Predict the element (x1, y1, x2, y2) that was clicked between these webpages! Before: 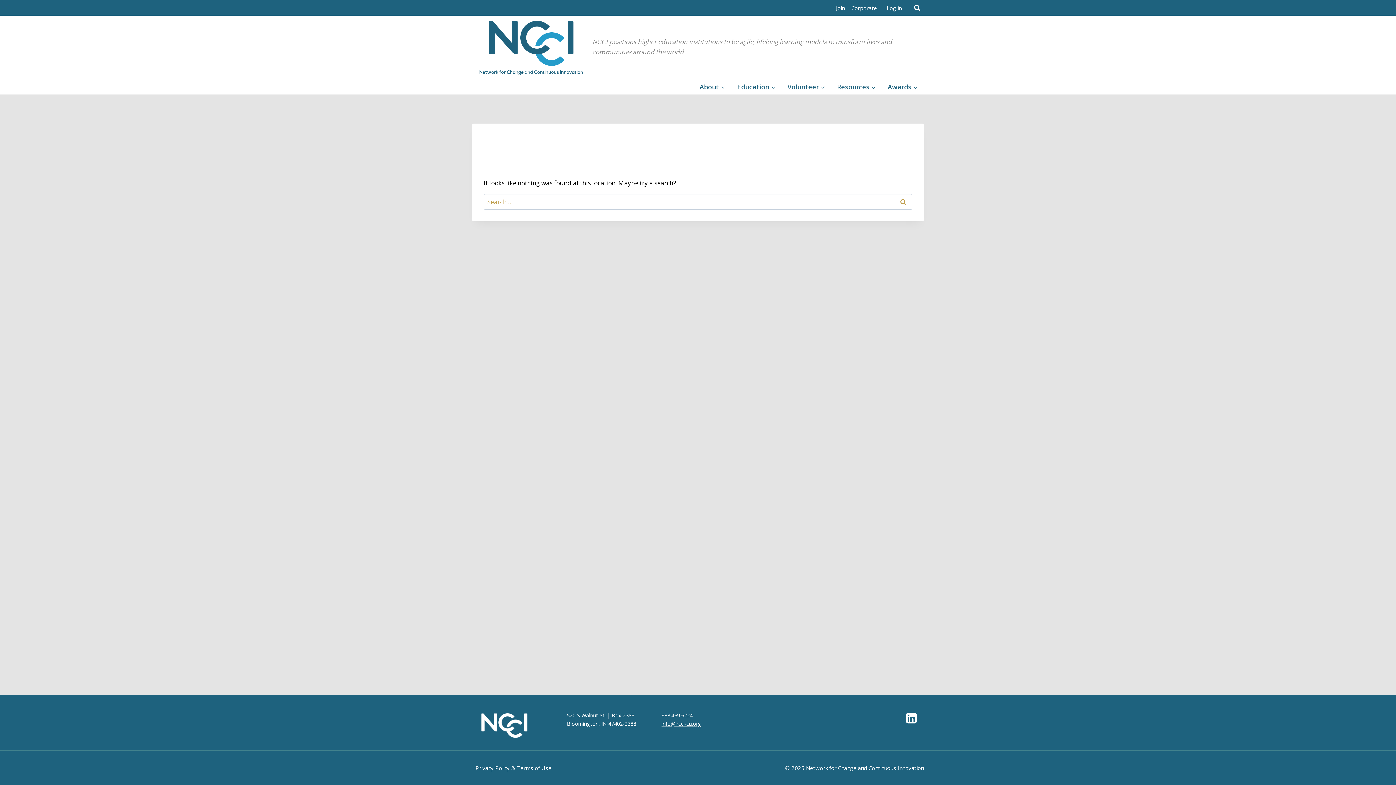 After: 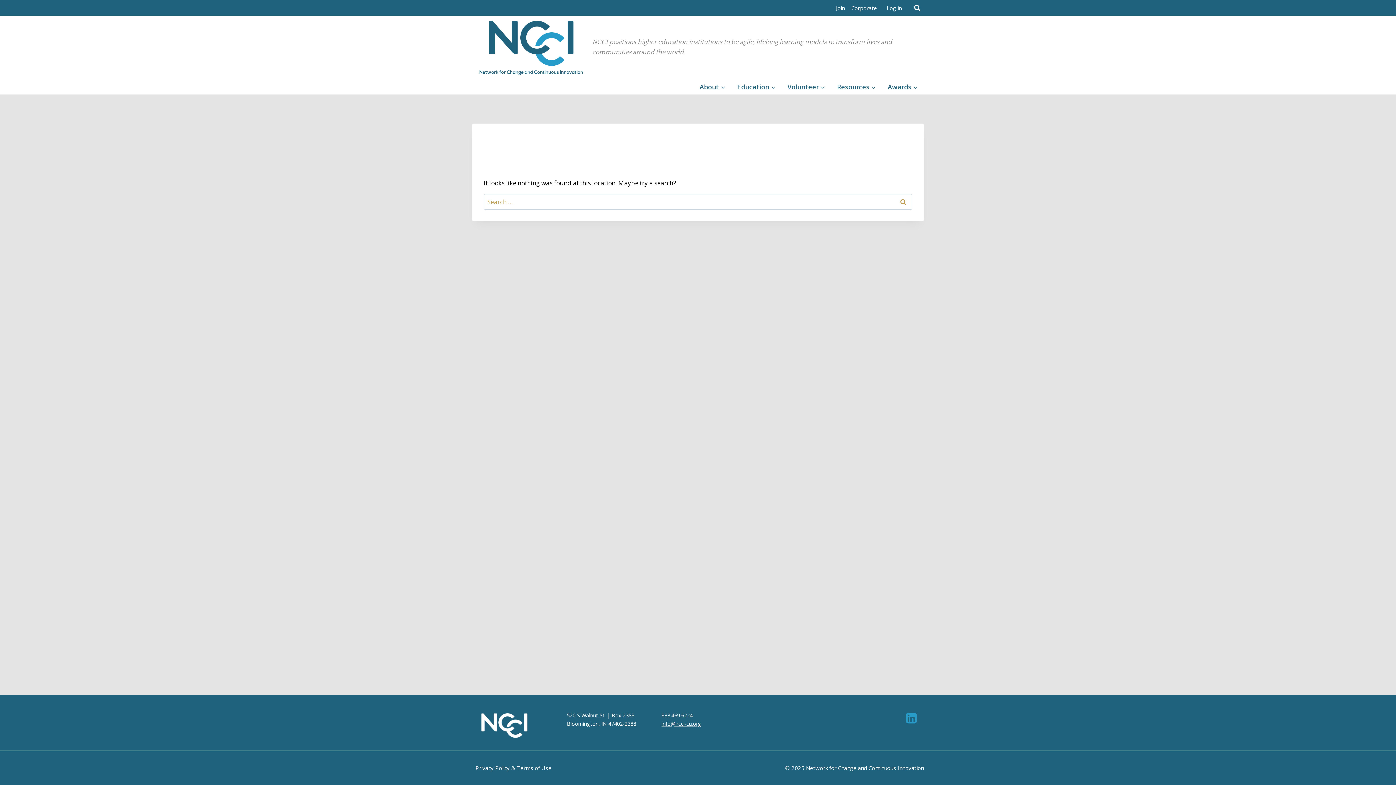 Action: bbox: (899, 706, 923, 730) label: Linkedin